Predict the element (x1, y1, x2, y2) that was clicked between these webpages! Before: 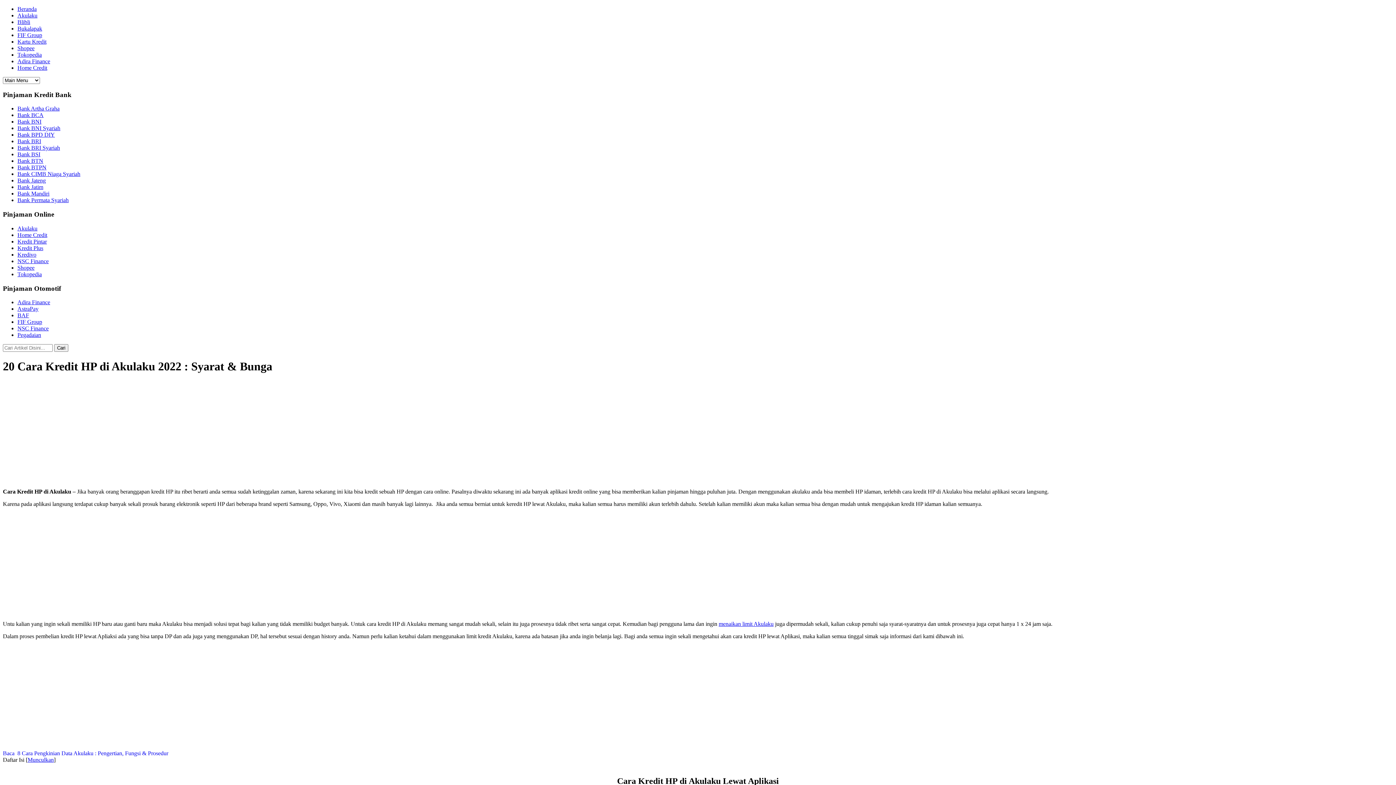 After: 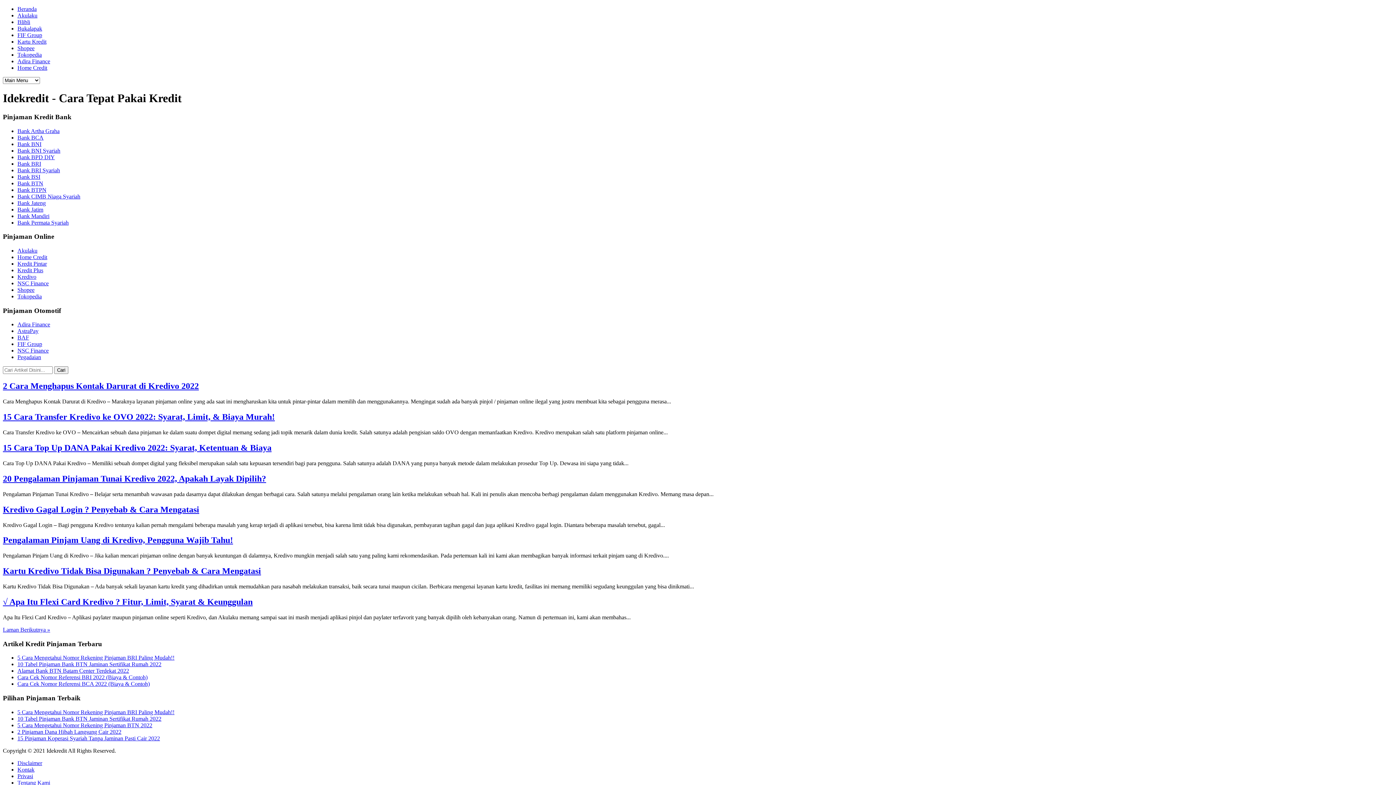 Action: bbox: (17, 251, 36, 257) label: Kredivo